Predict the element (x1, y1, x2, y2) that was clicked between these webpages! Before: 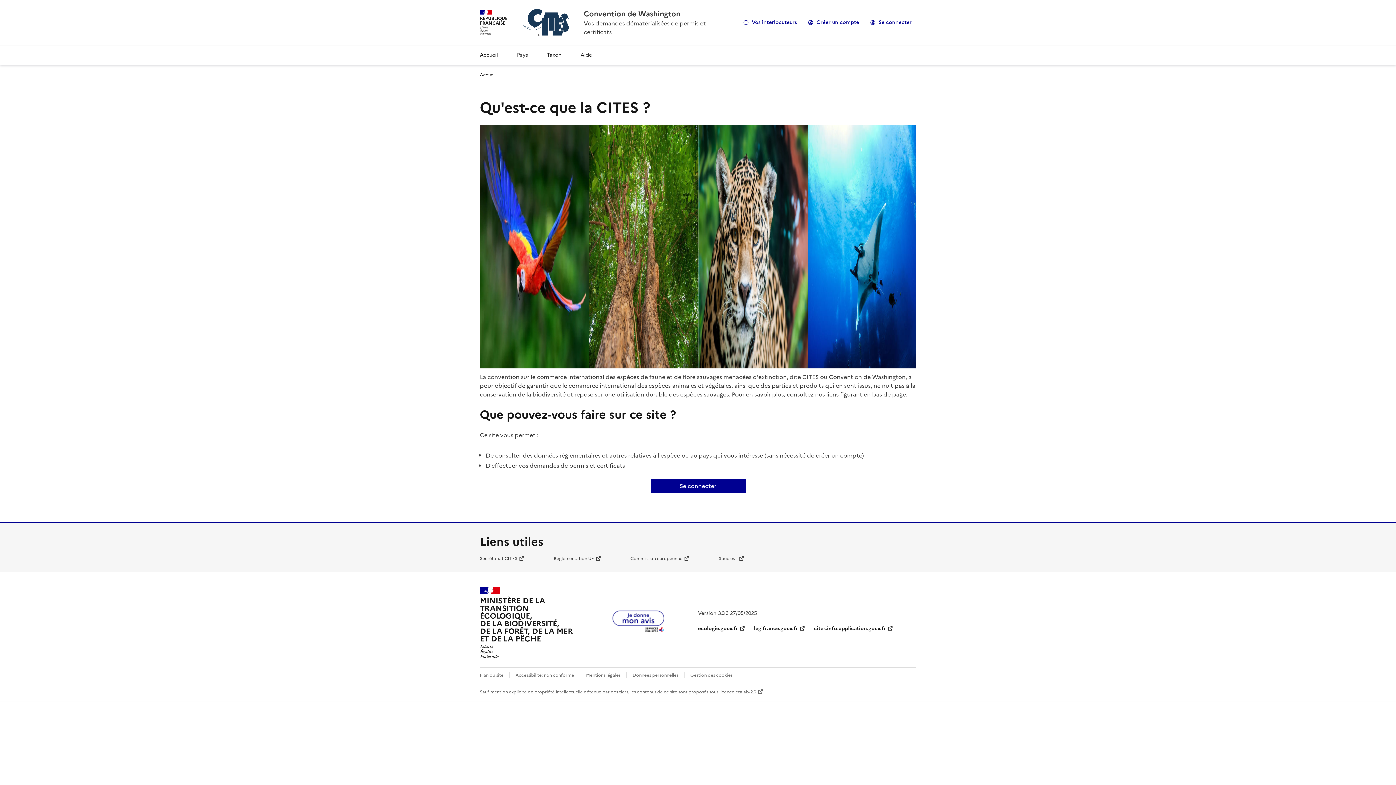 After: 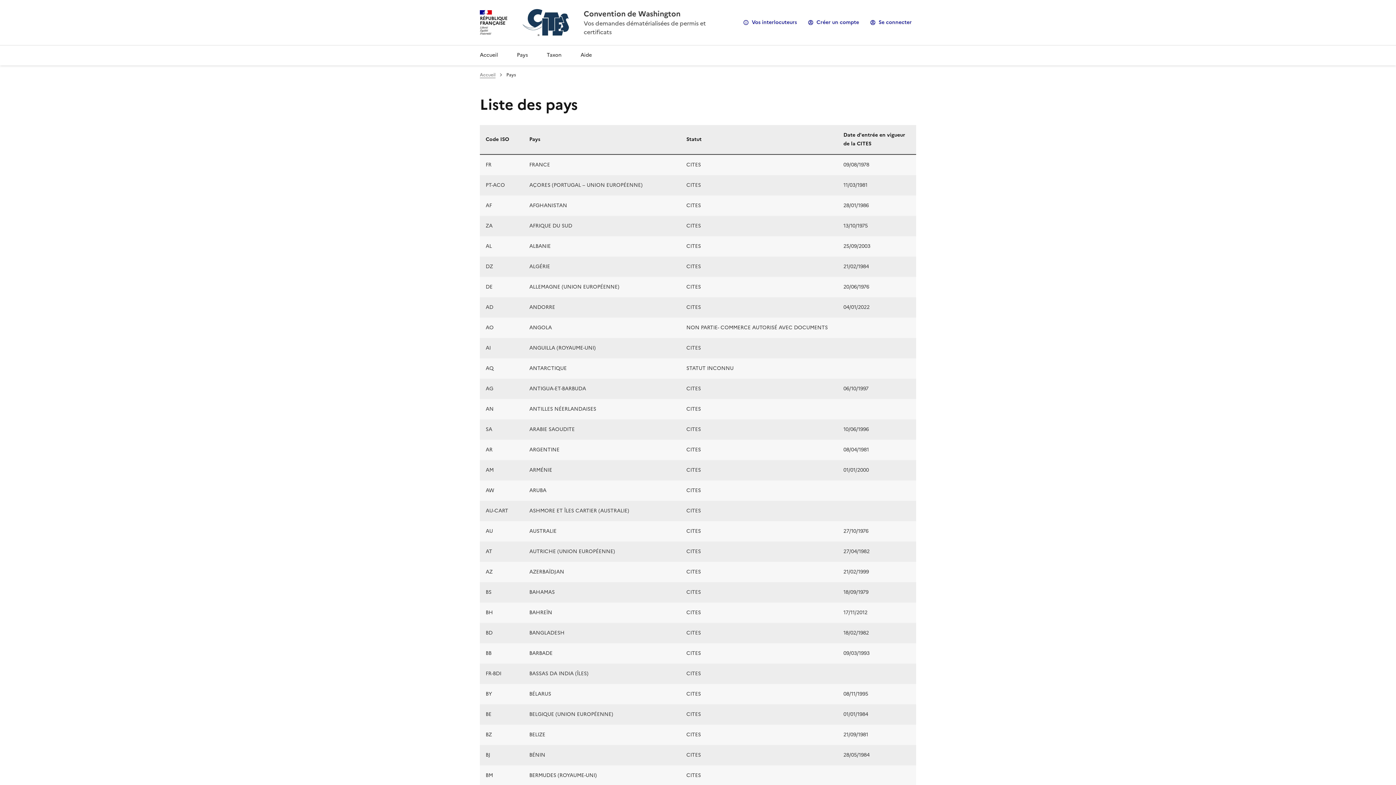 Action: bbox: (511, 45, 533, 65) label: Pays